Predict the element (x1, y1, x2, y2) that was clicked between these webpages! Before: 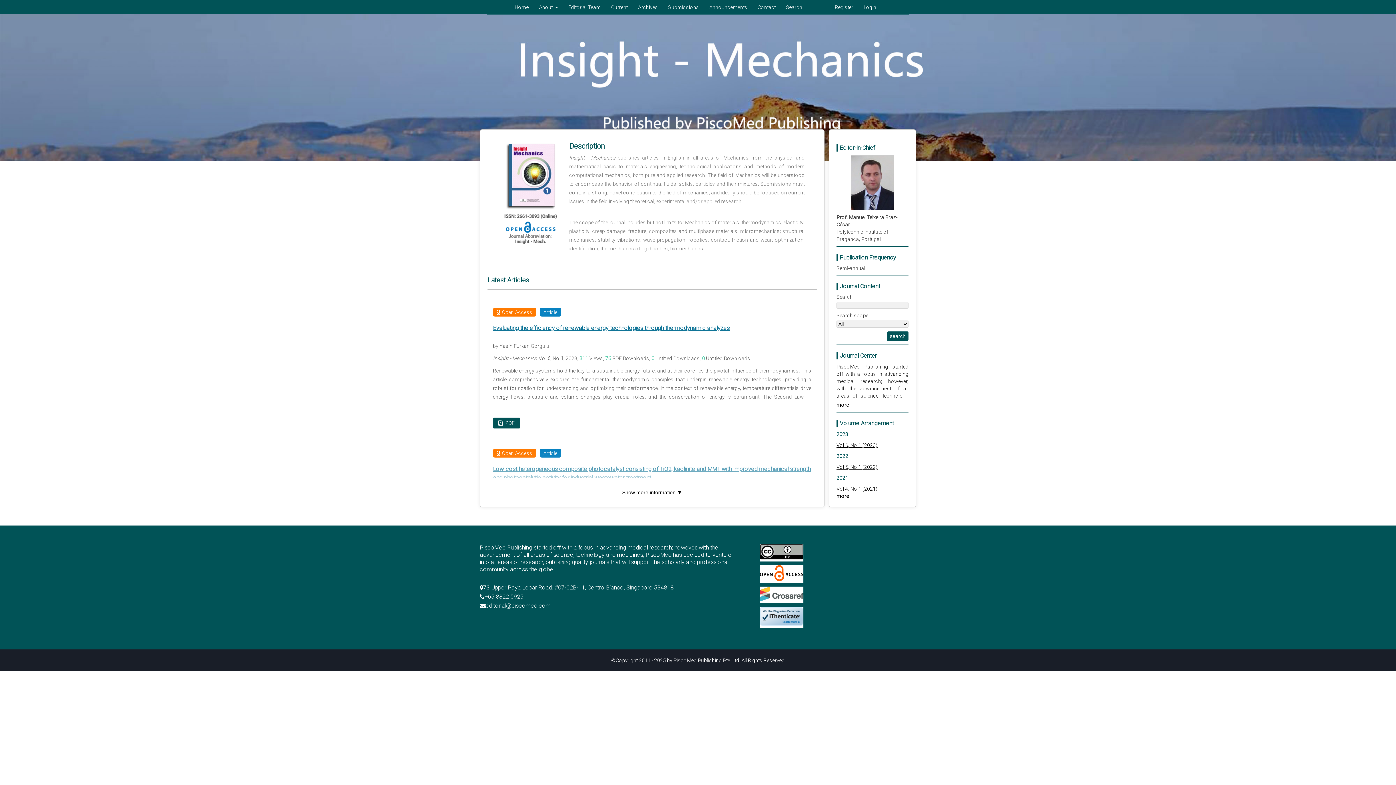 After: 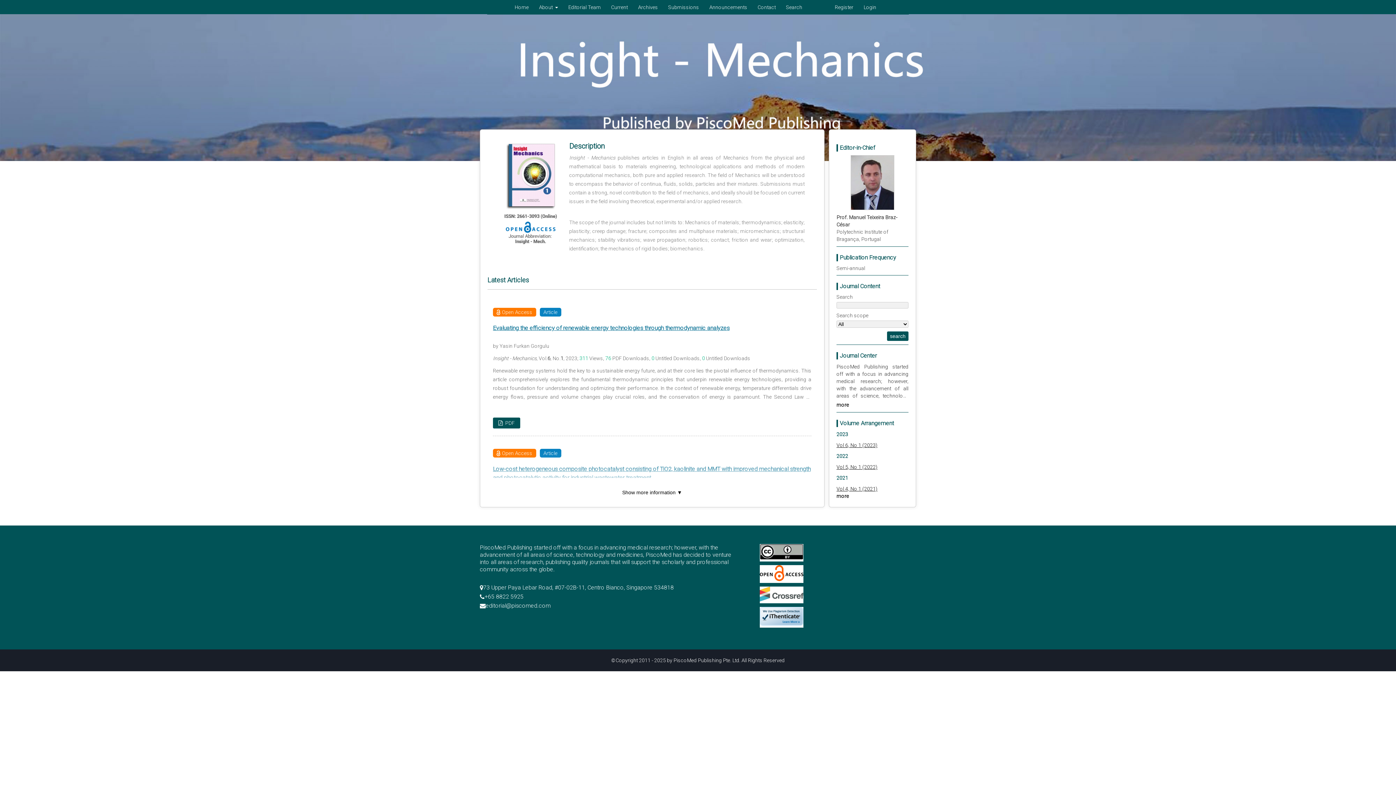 Action: bbox: (760, 555, 803, 561)